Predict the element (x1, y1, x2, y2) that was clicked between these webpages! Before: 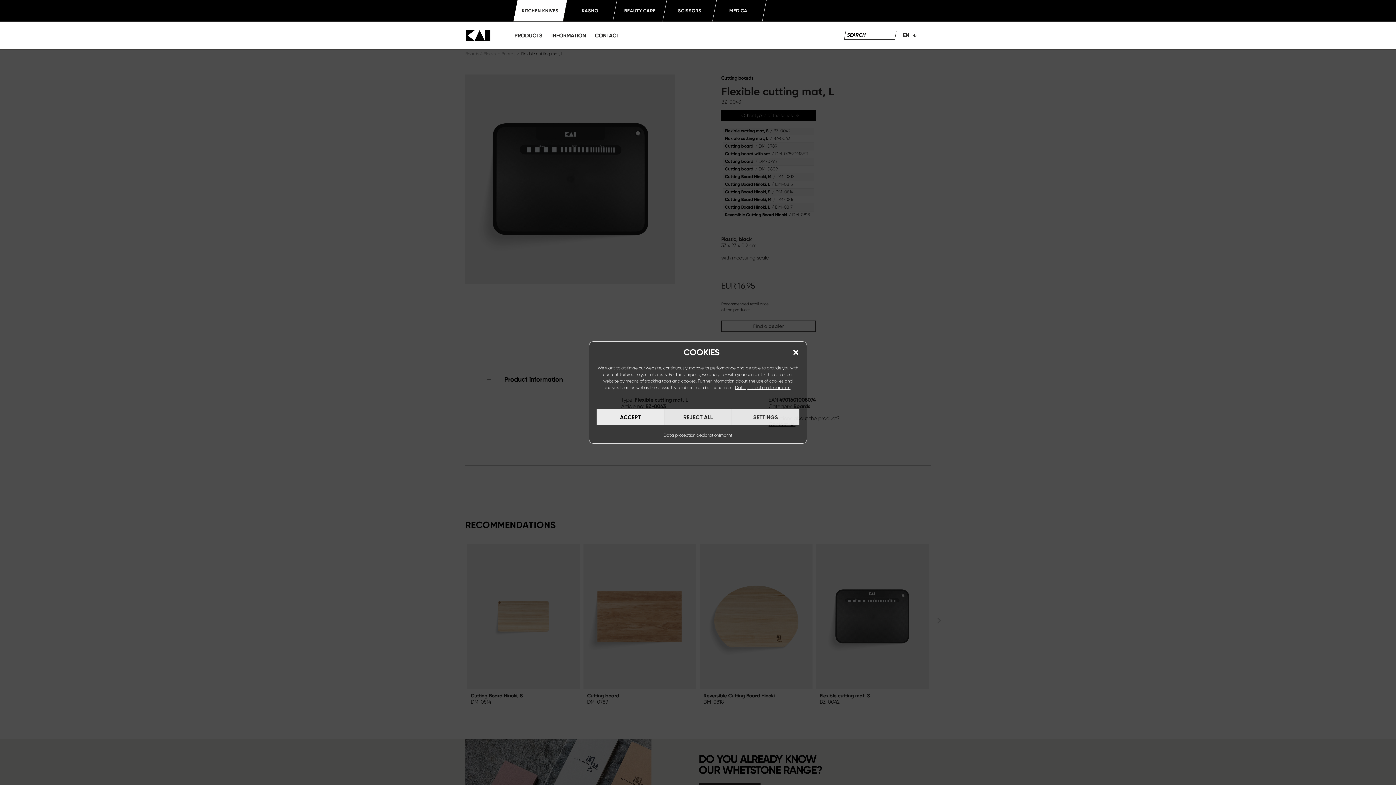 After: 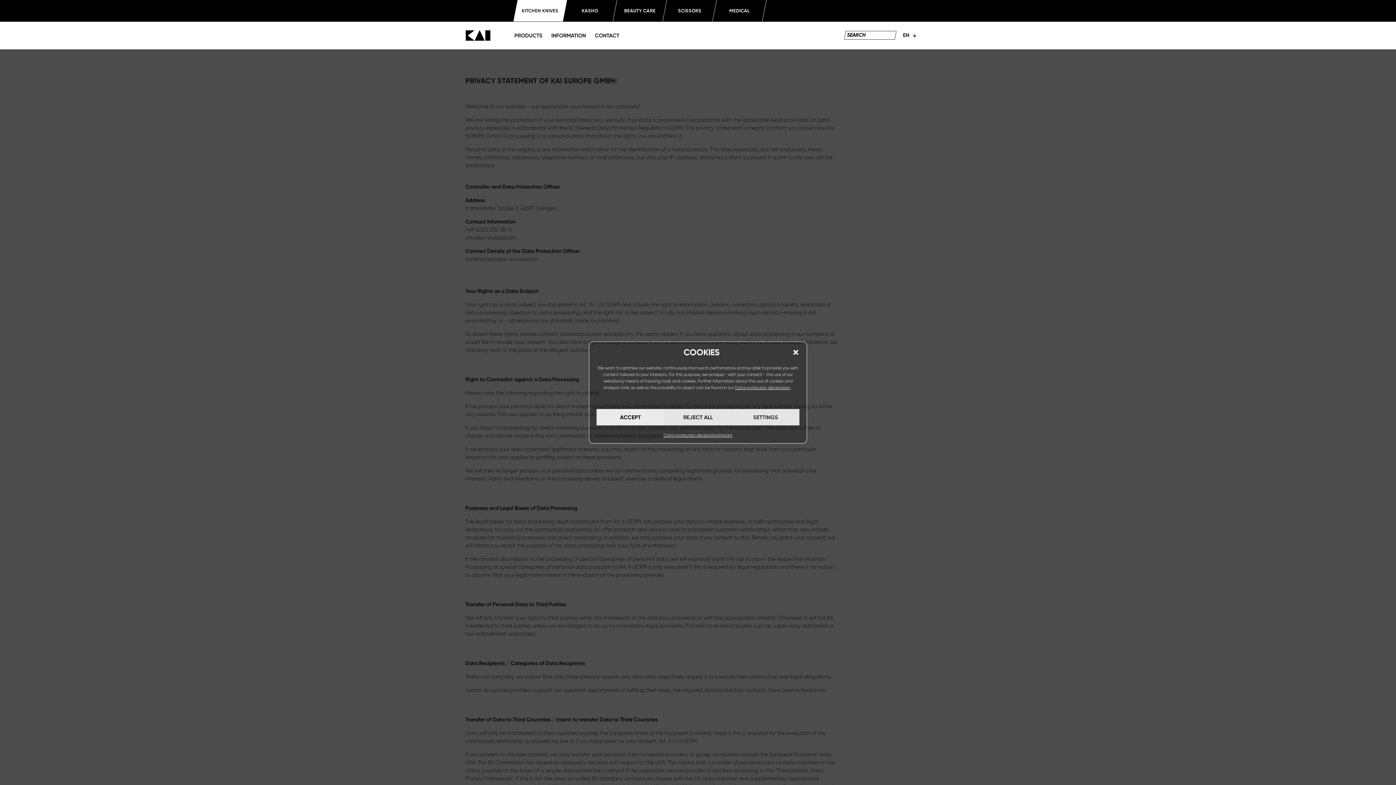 Action: bbox: (663, 432, 719, 438) label: Data protection declaration